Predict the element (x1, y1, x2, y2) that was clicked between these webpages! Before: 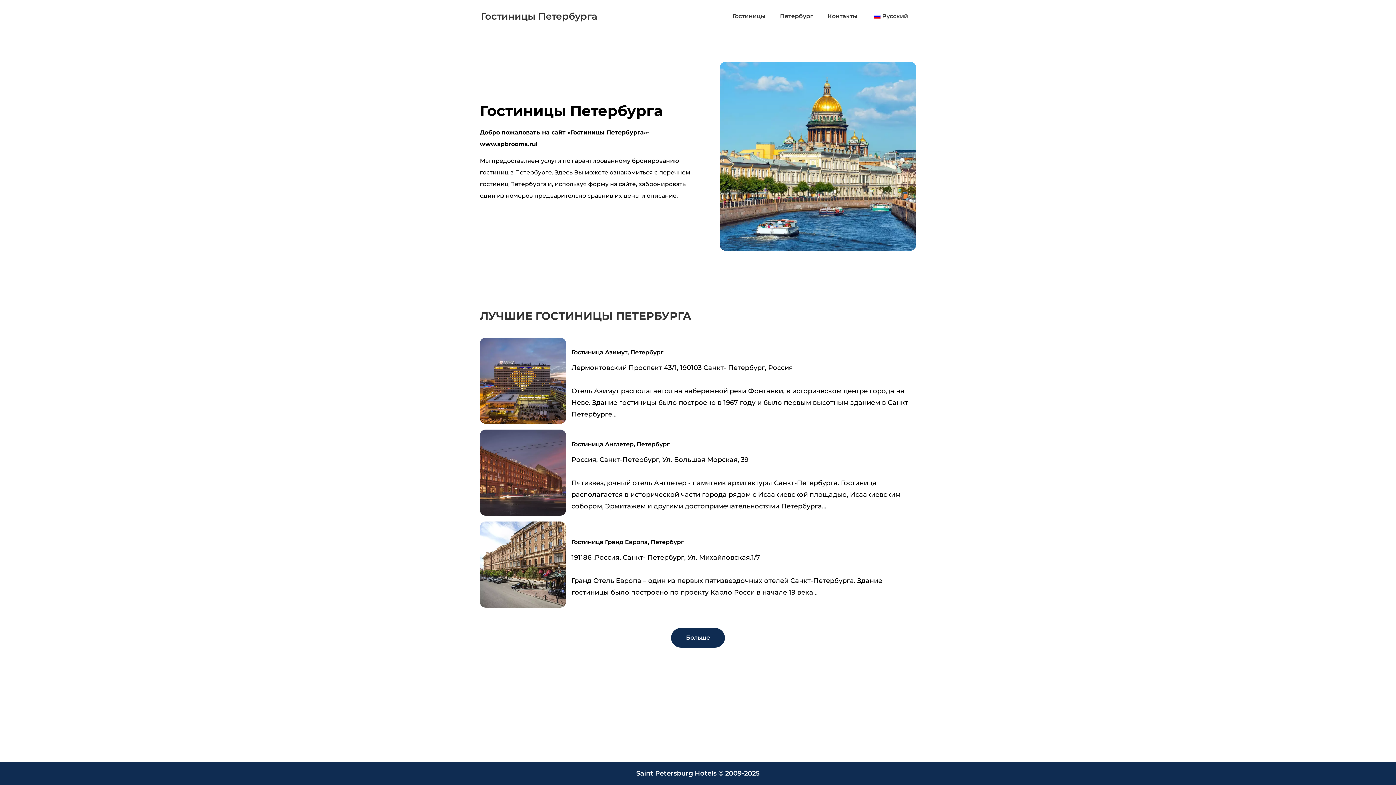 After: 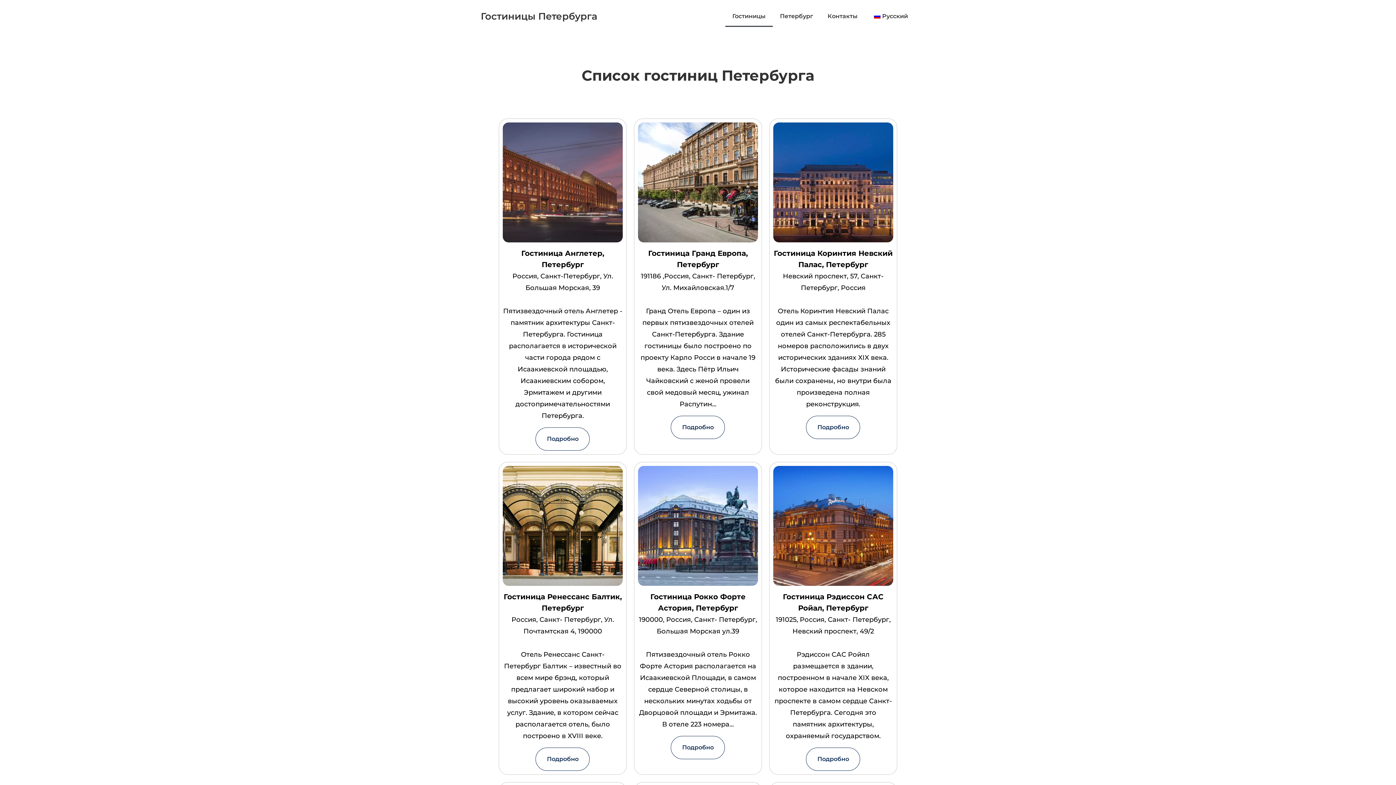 Action: bbox: (671, 628, 725, 648) label: Больше